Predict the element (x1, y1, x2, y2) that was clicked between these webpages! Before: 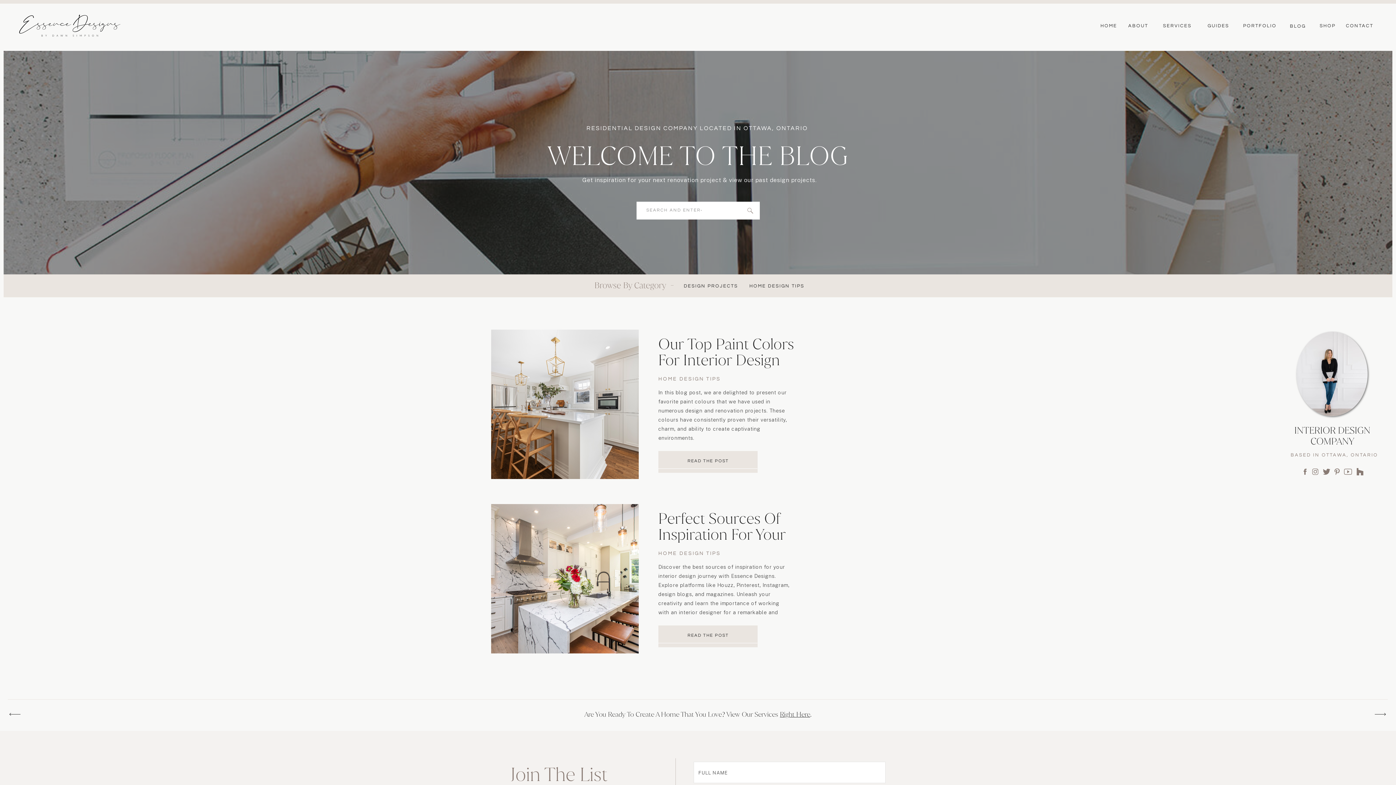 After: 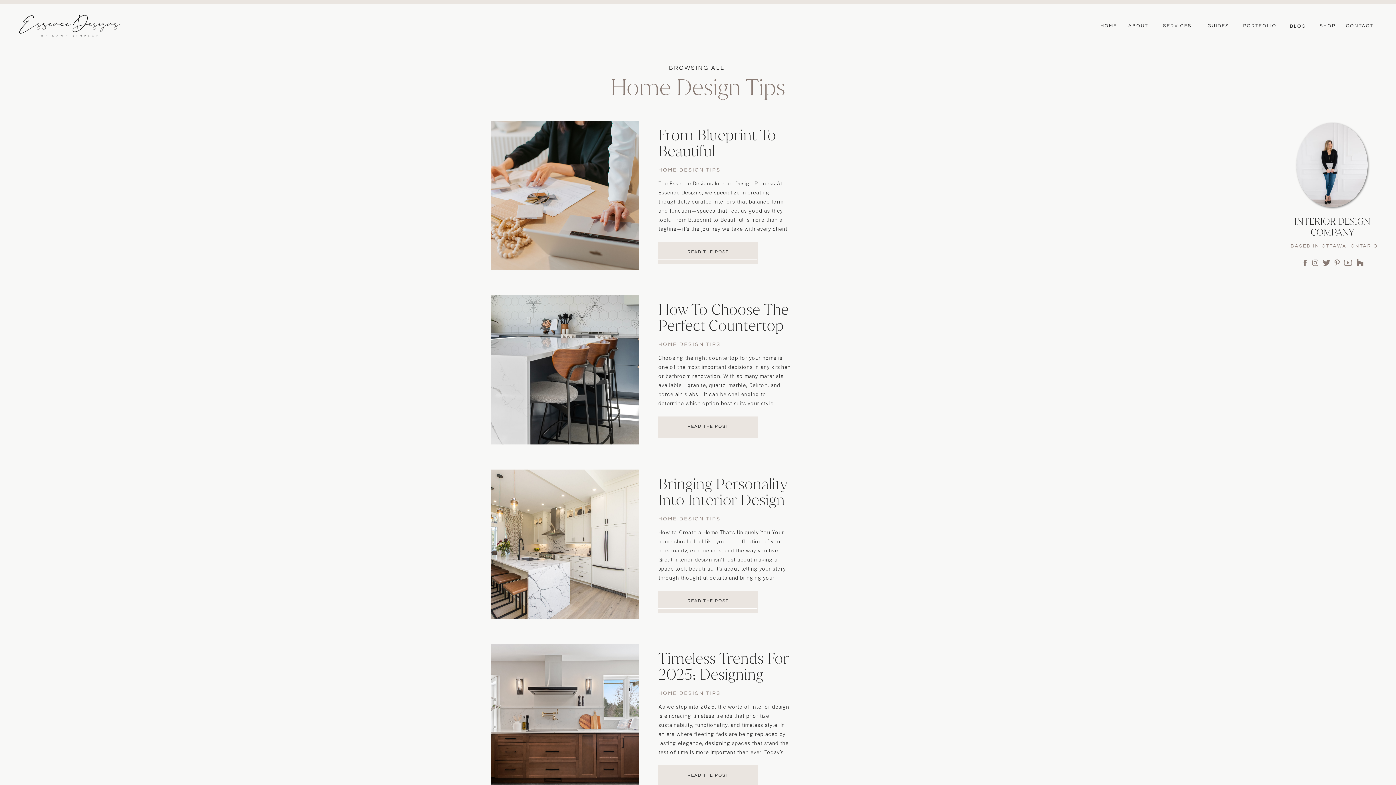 Action: bbox: (658, 376, 721, 381) label: HOME DESIGN TIPS